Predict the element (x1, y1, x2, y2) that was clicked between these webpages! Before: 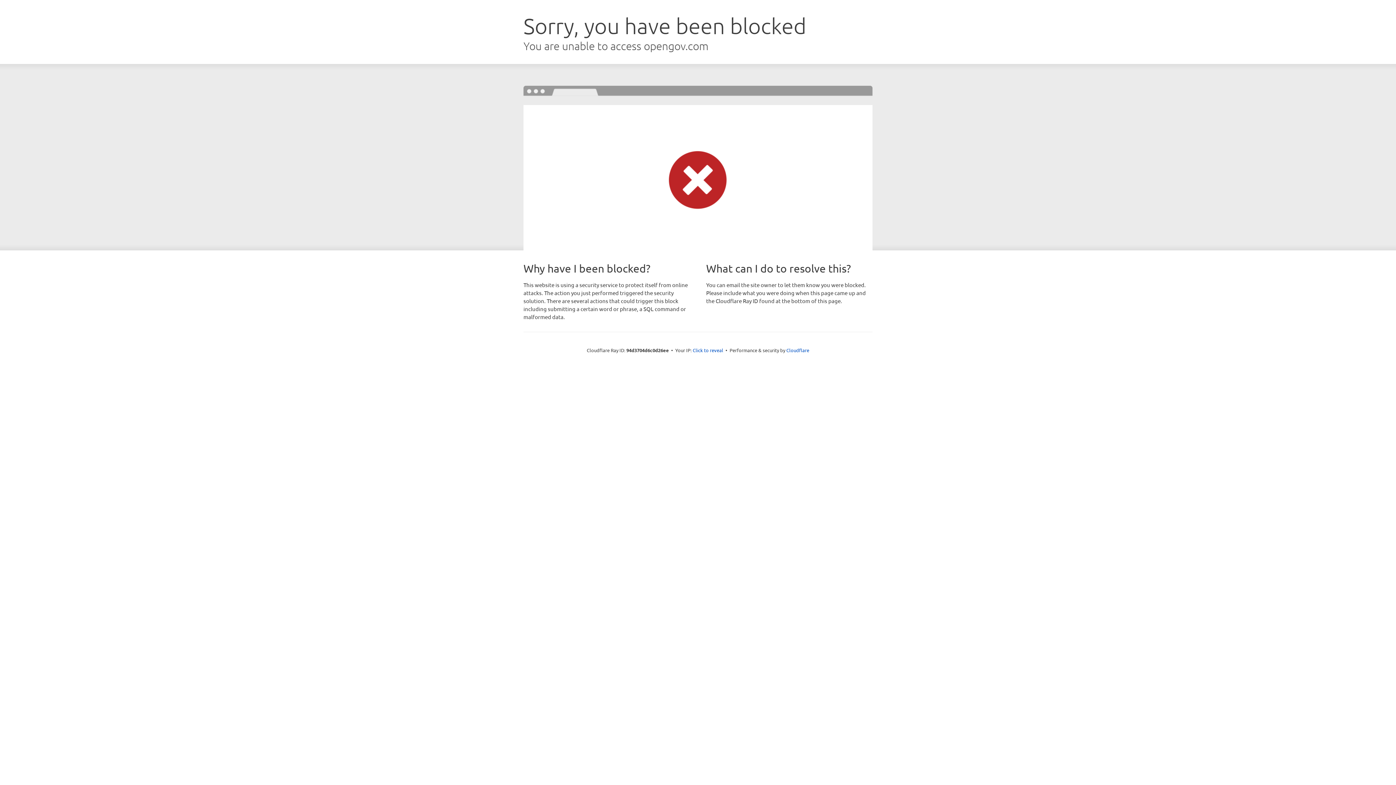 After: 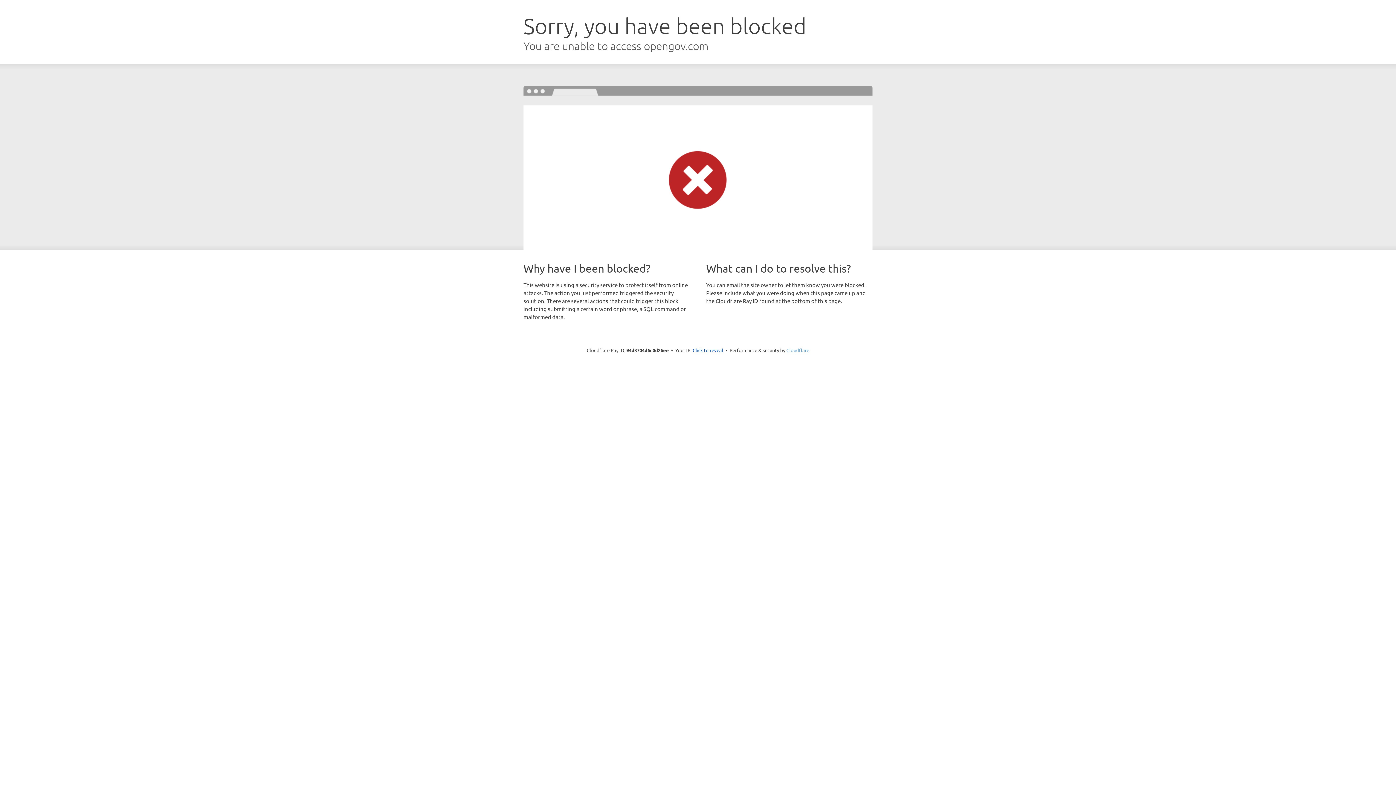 Action: label: Cloudflare bbox: (786, 347, 809, 353)